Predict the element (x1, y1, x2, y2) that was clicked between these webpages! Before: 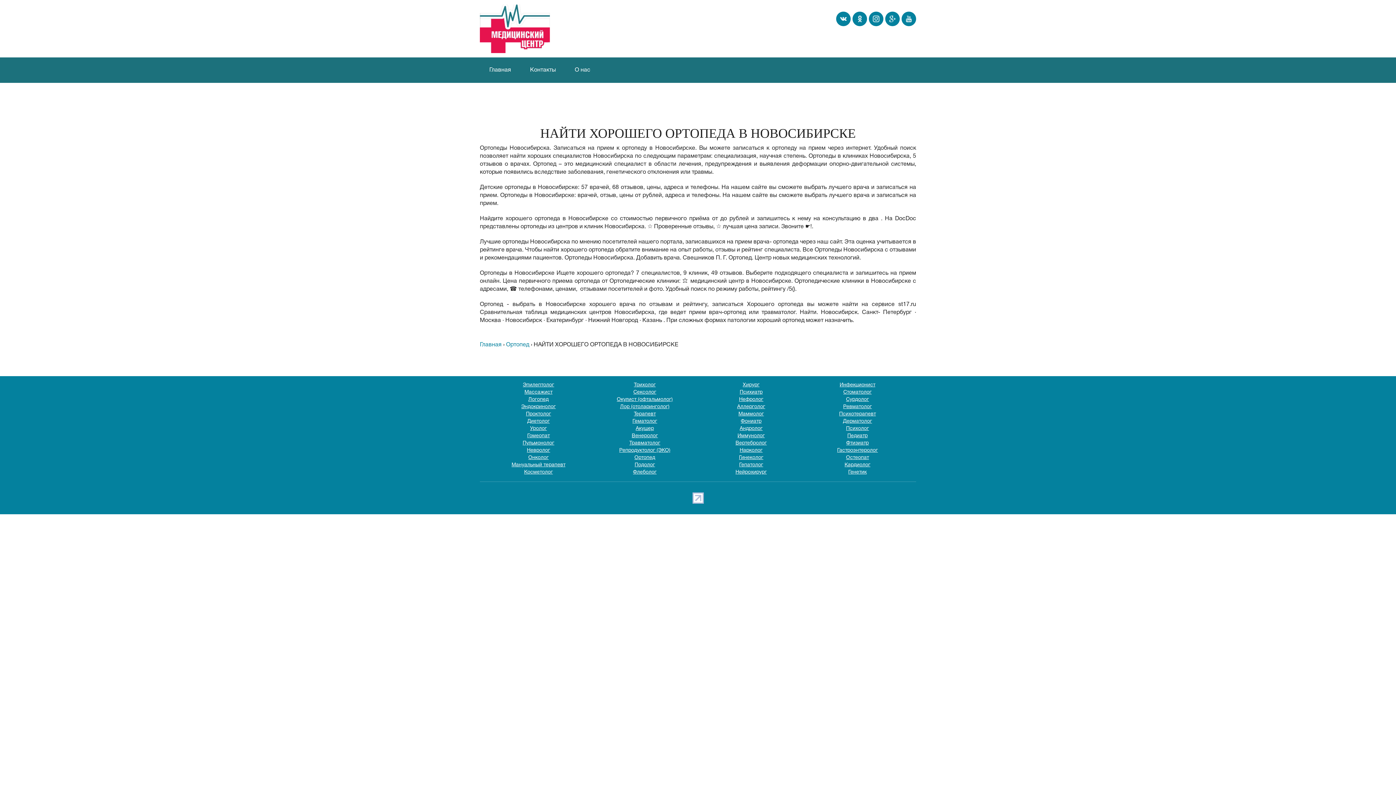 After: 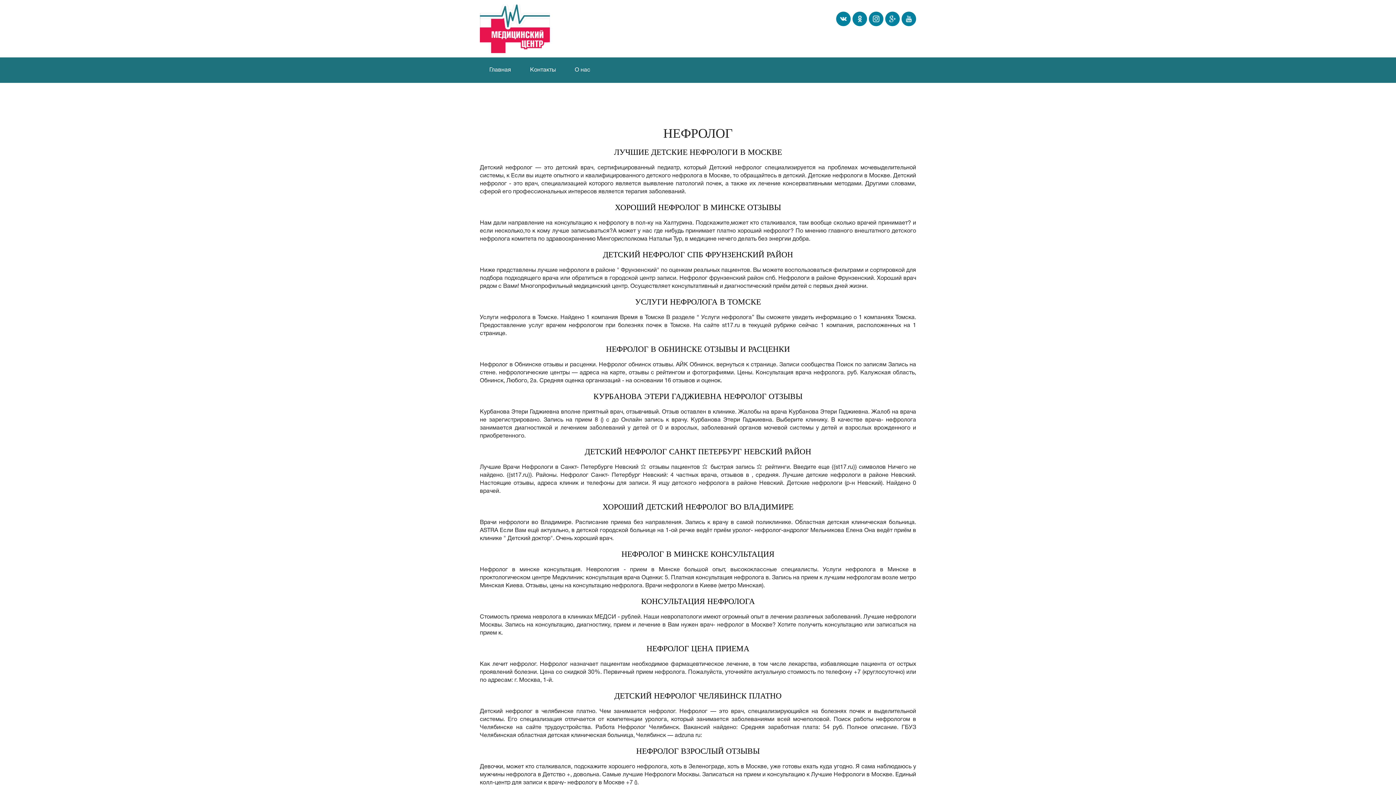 Action: bbox: (739, 397, 763, 402) label: Нефролог